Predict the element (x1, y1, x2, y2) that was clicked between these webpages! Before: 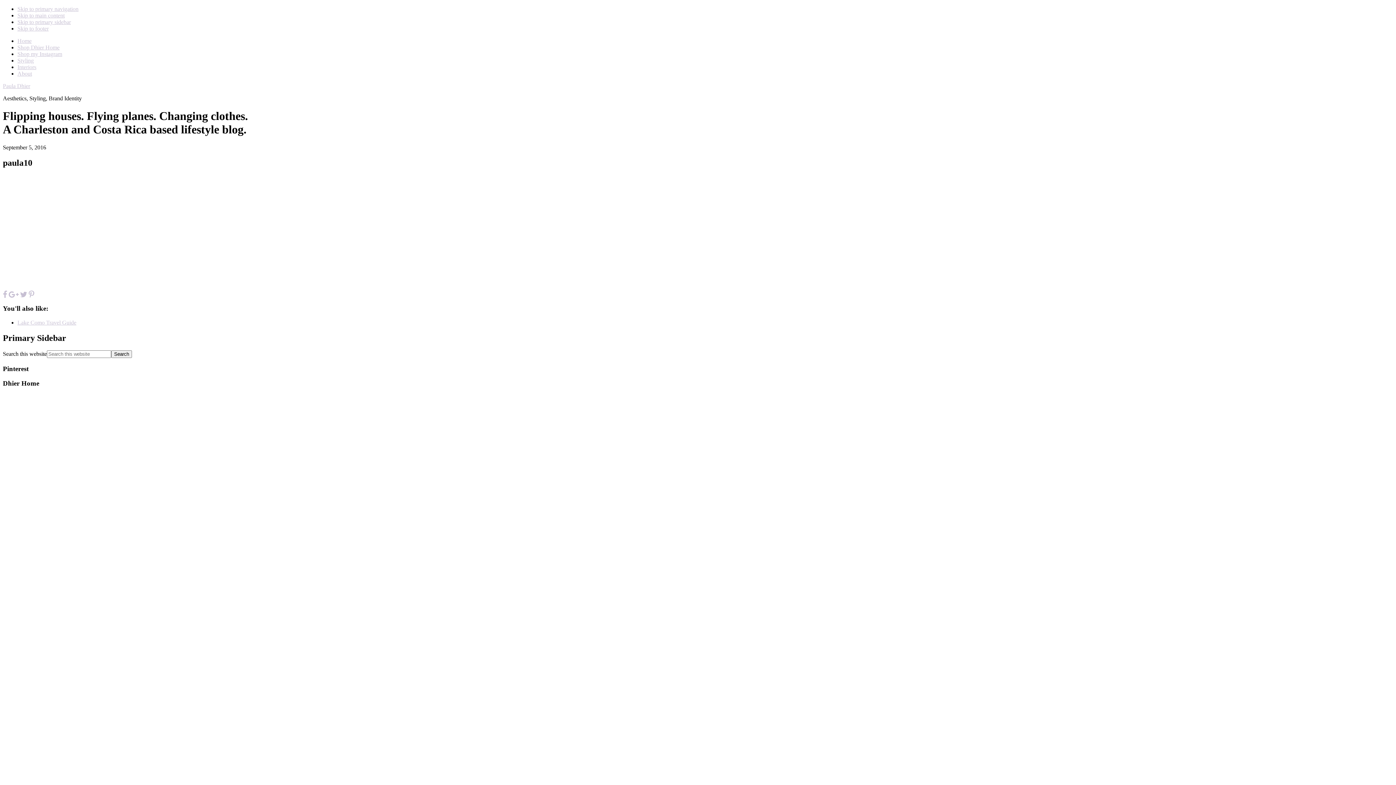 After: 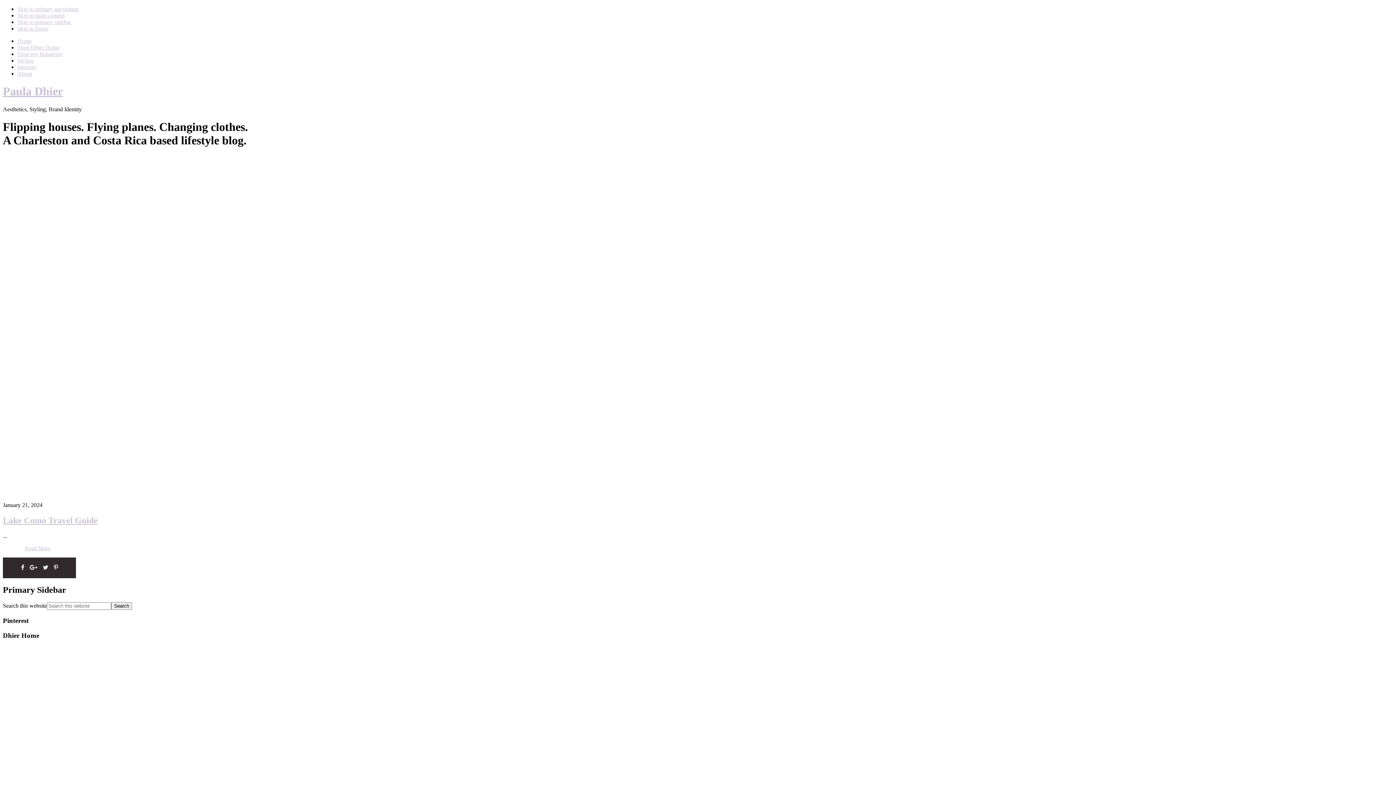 Action: label: Paula Dhier bbox: (2, 82, 30, 89)